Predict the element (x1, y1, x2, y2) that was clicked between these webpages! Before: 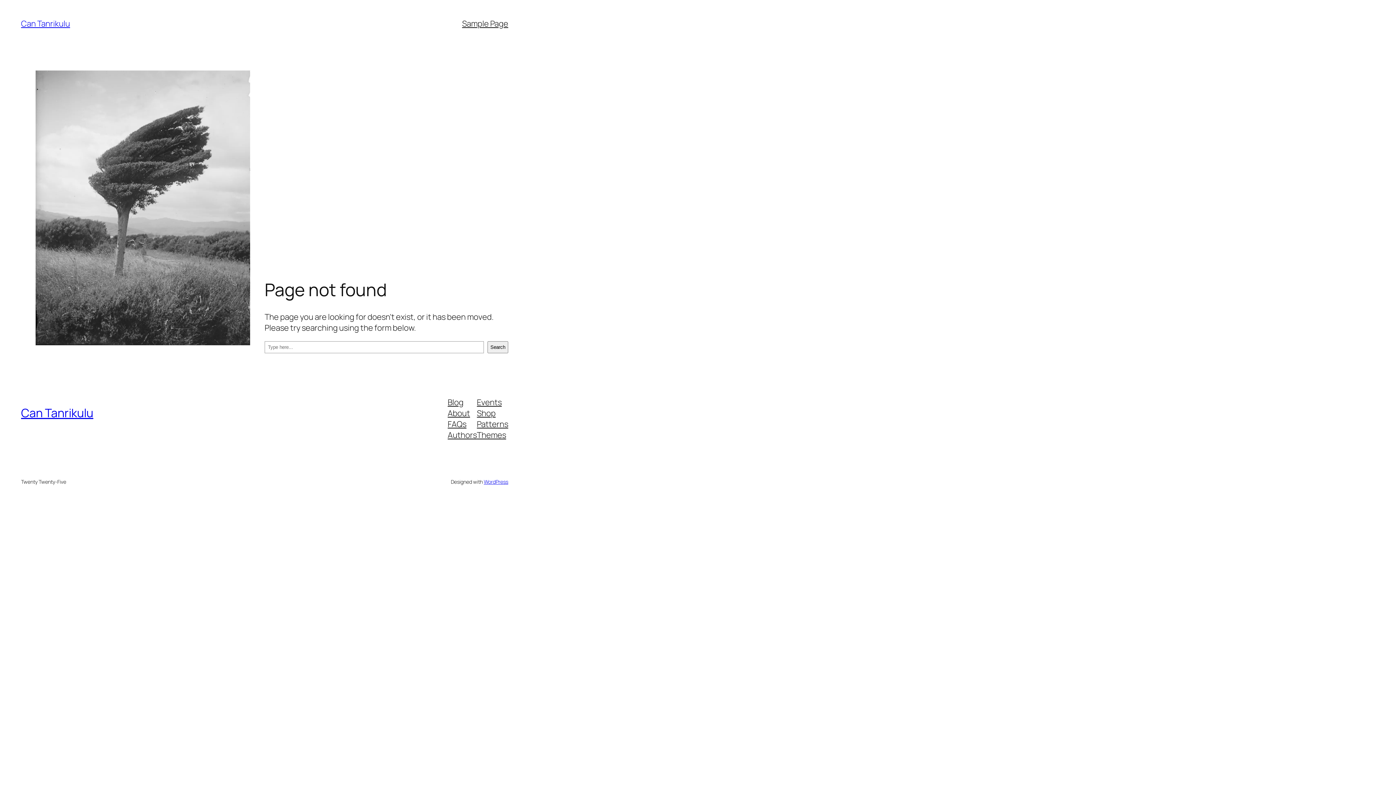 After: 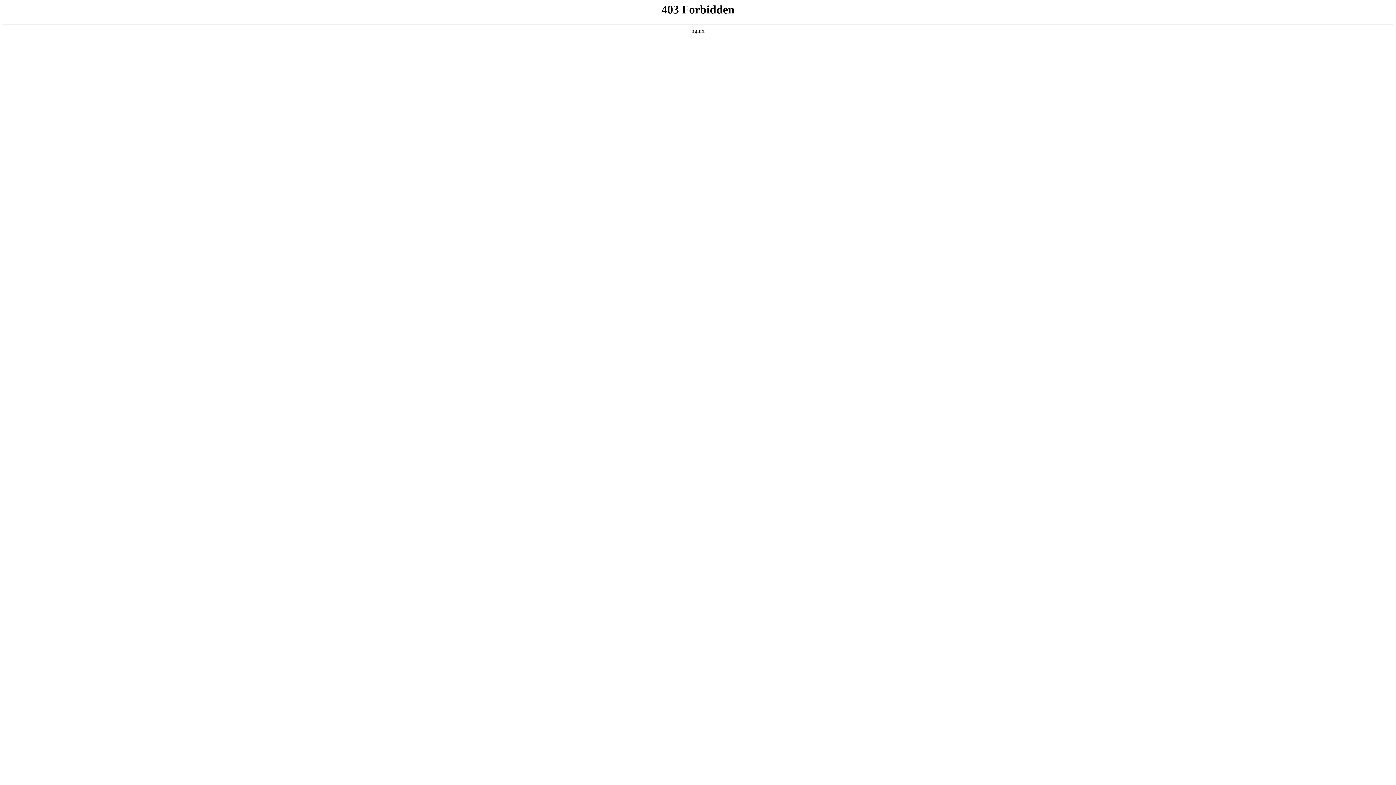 Action: label: WordPress bbox: (483, 478, 508, 485)